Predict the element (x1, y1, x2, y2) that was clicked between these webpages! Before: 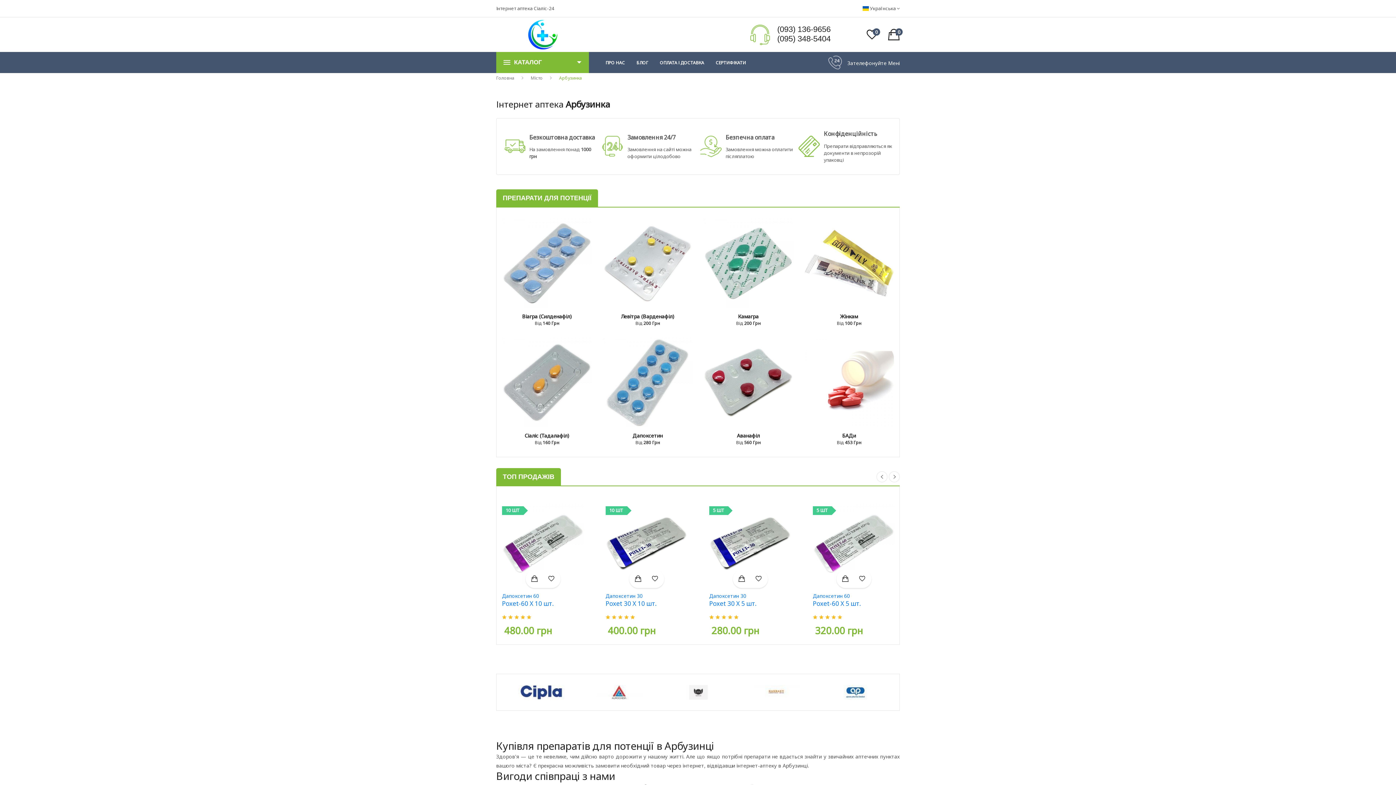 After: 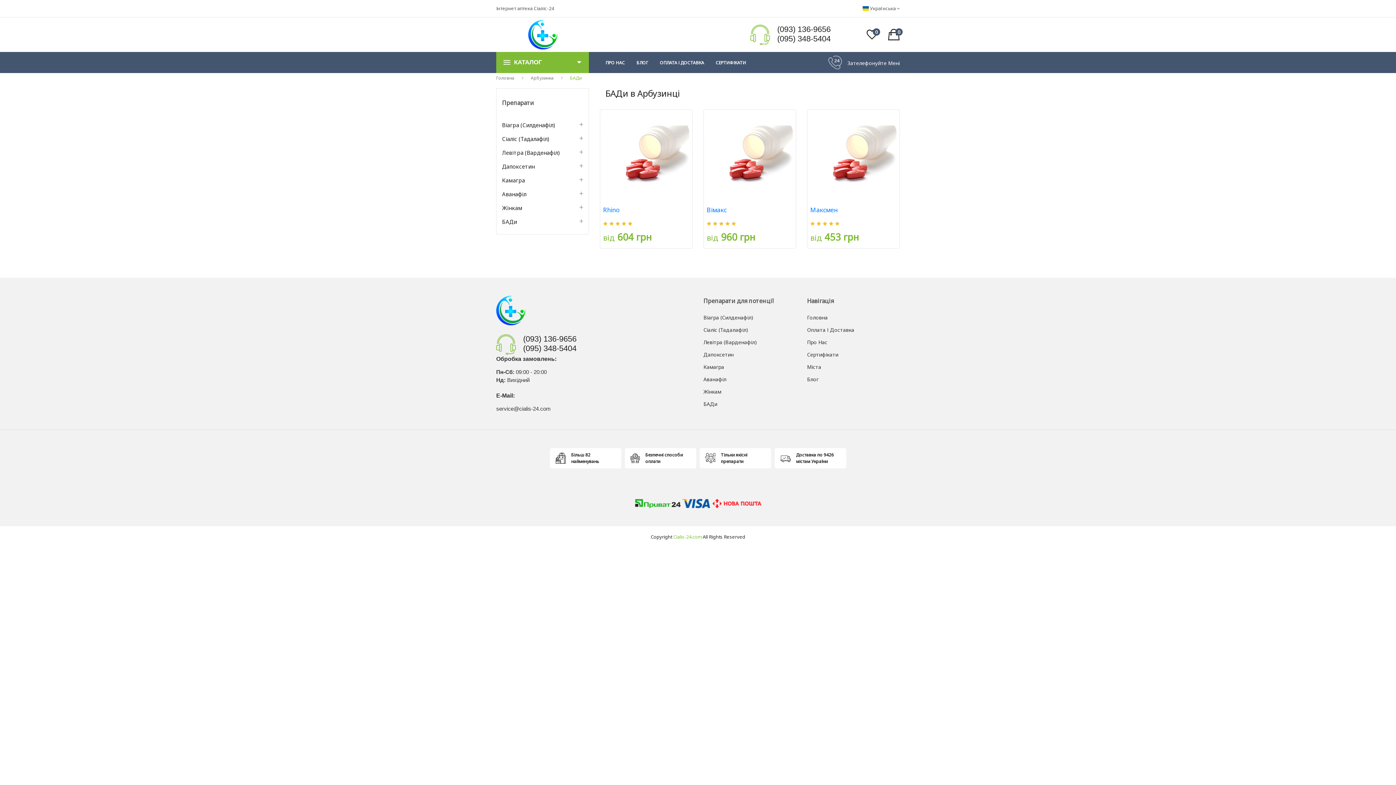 Action: bbox: (842, 432, 856, 442) label: БАДи